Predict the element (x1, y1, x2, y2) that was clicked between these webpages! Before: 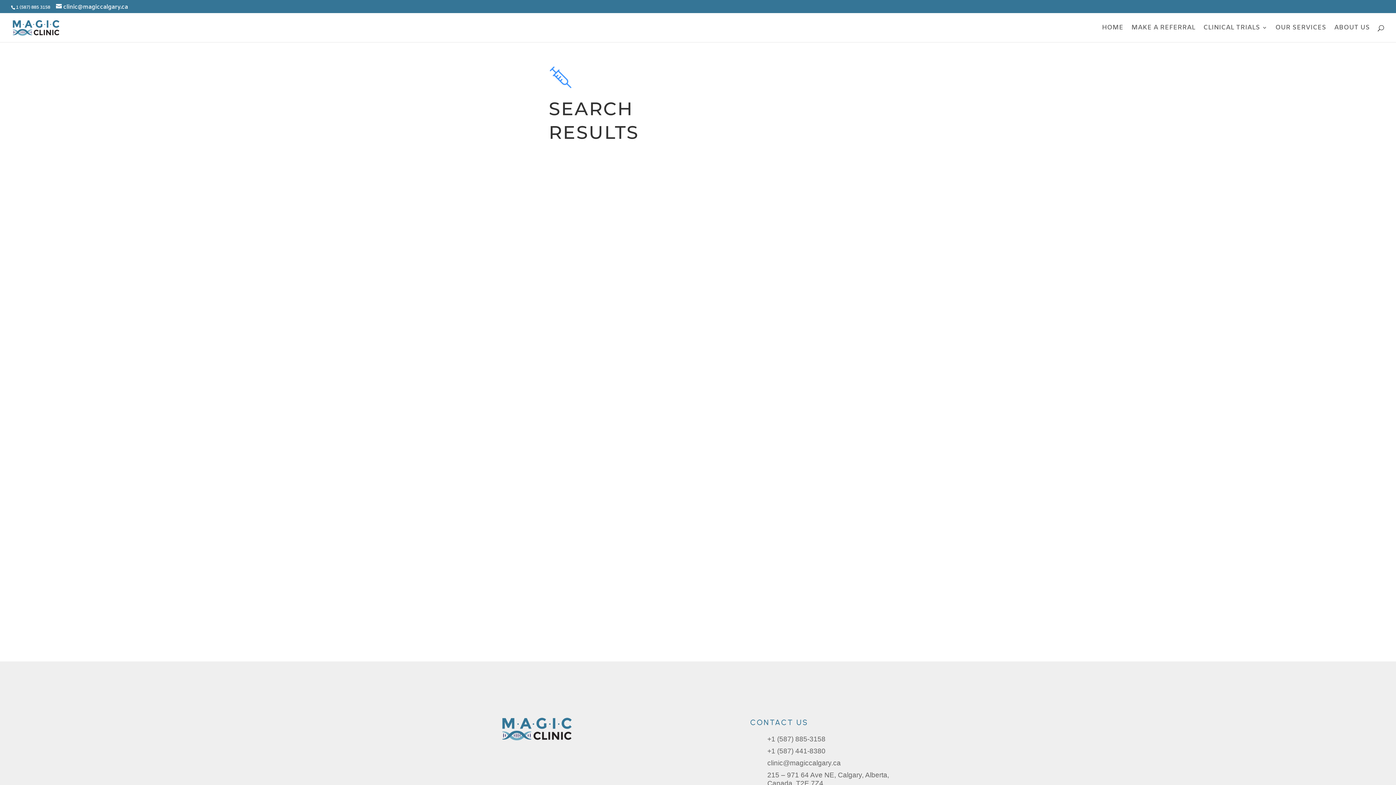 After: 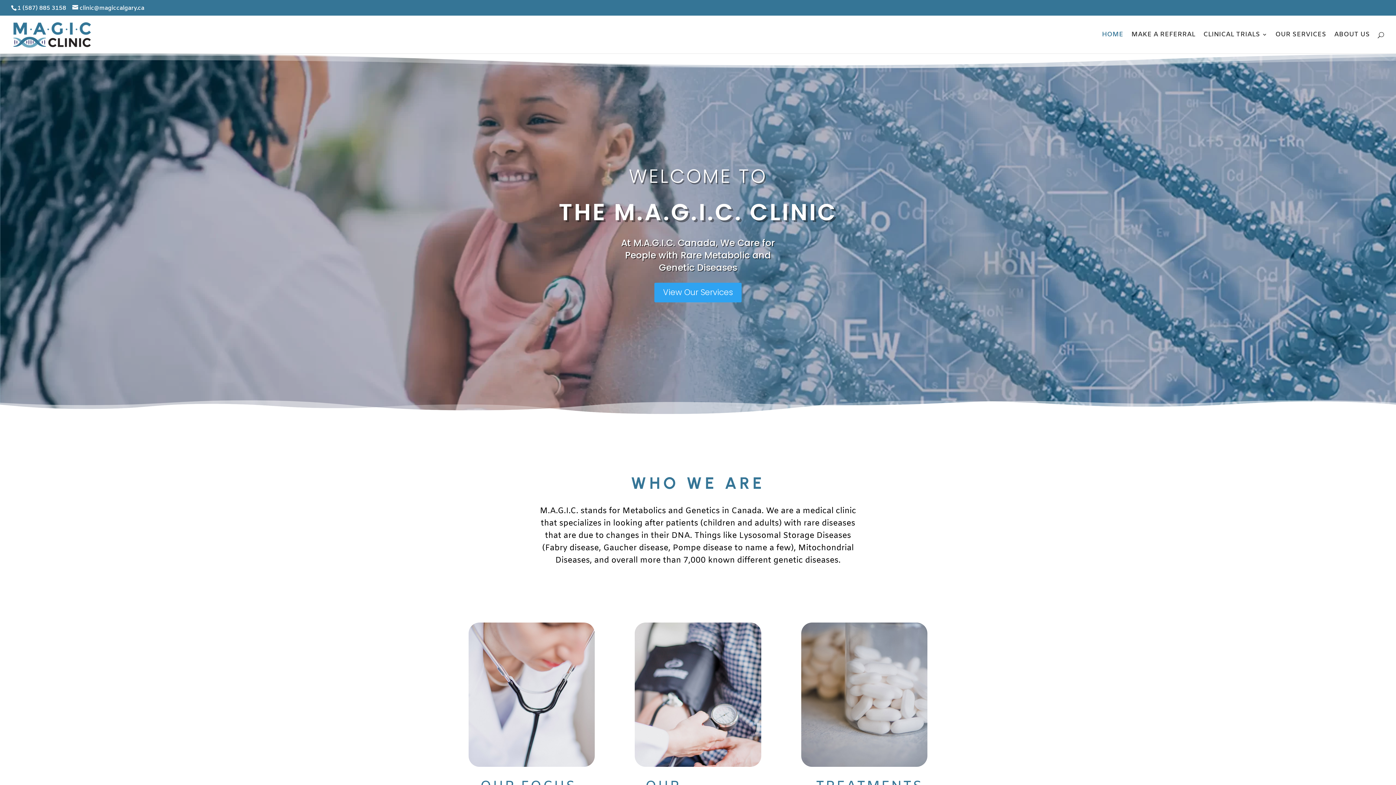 Action: label: read more bbox: (501, 403, 894, 411)